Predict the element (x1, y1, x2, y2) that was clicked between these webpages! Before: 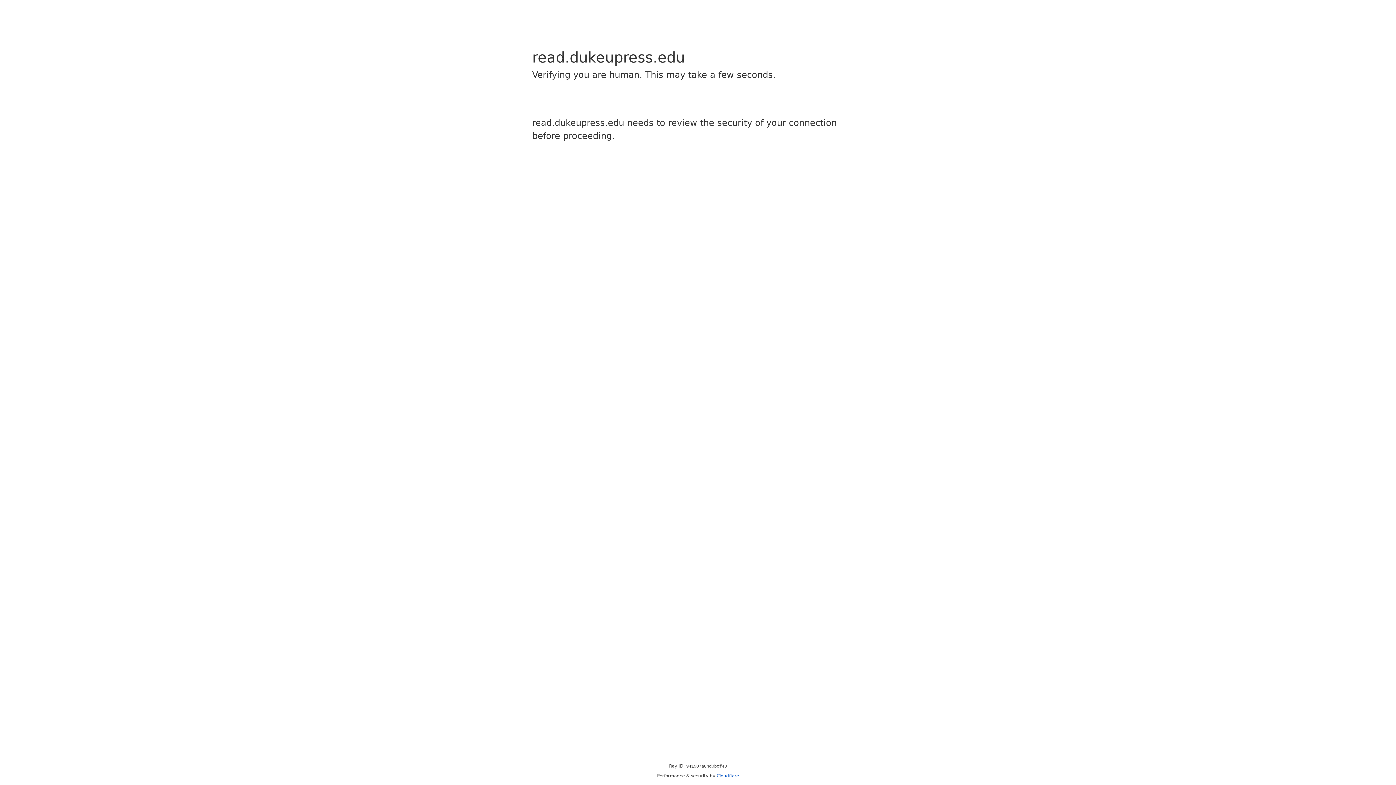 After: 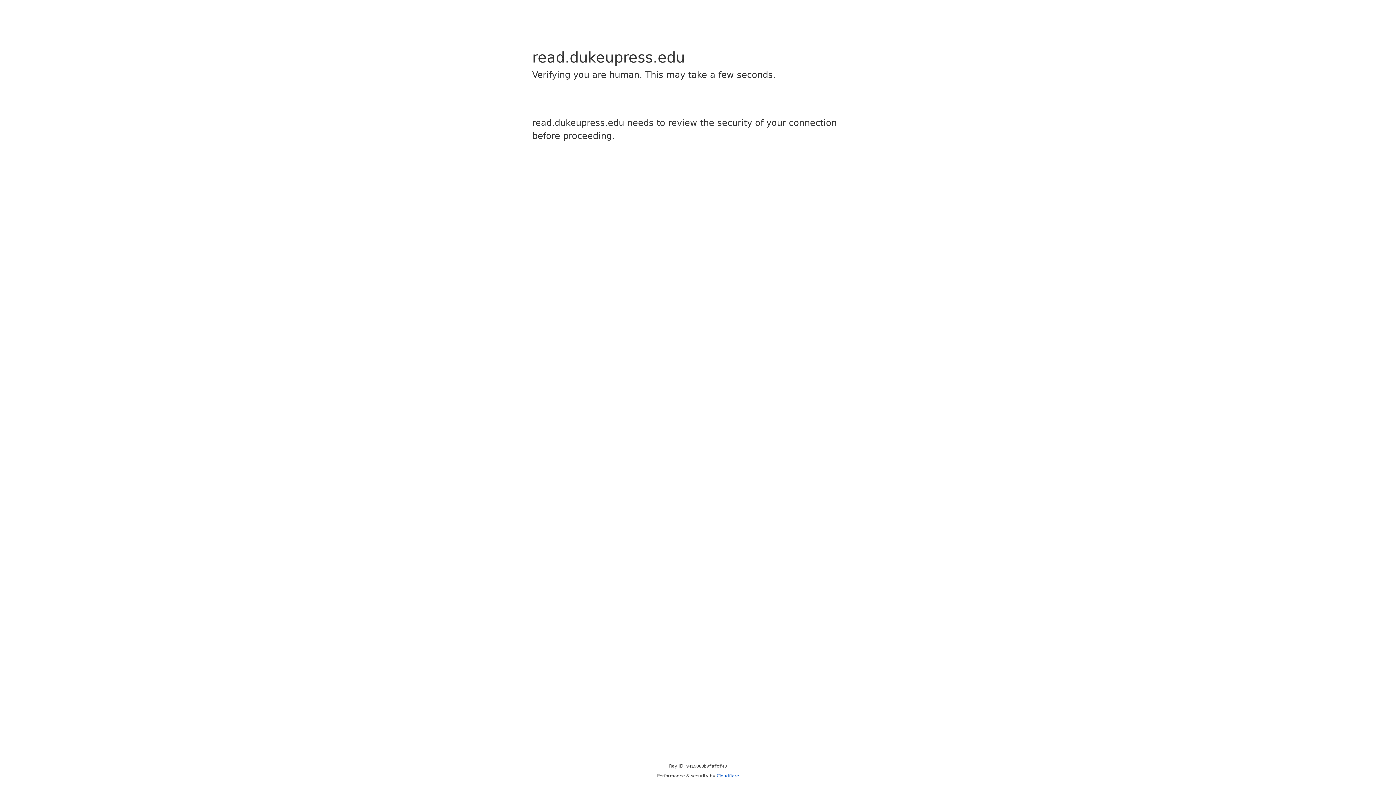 Action: bbox: (716, 773, 739, 778) label: Cloudflare